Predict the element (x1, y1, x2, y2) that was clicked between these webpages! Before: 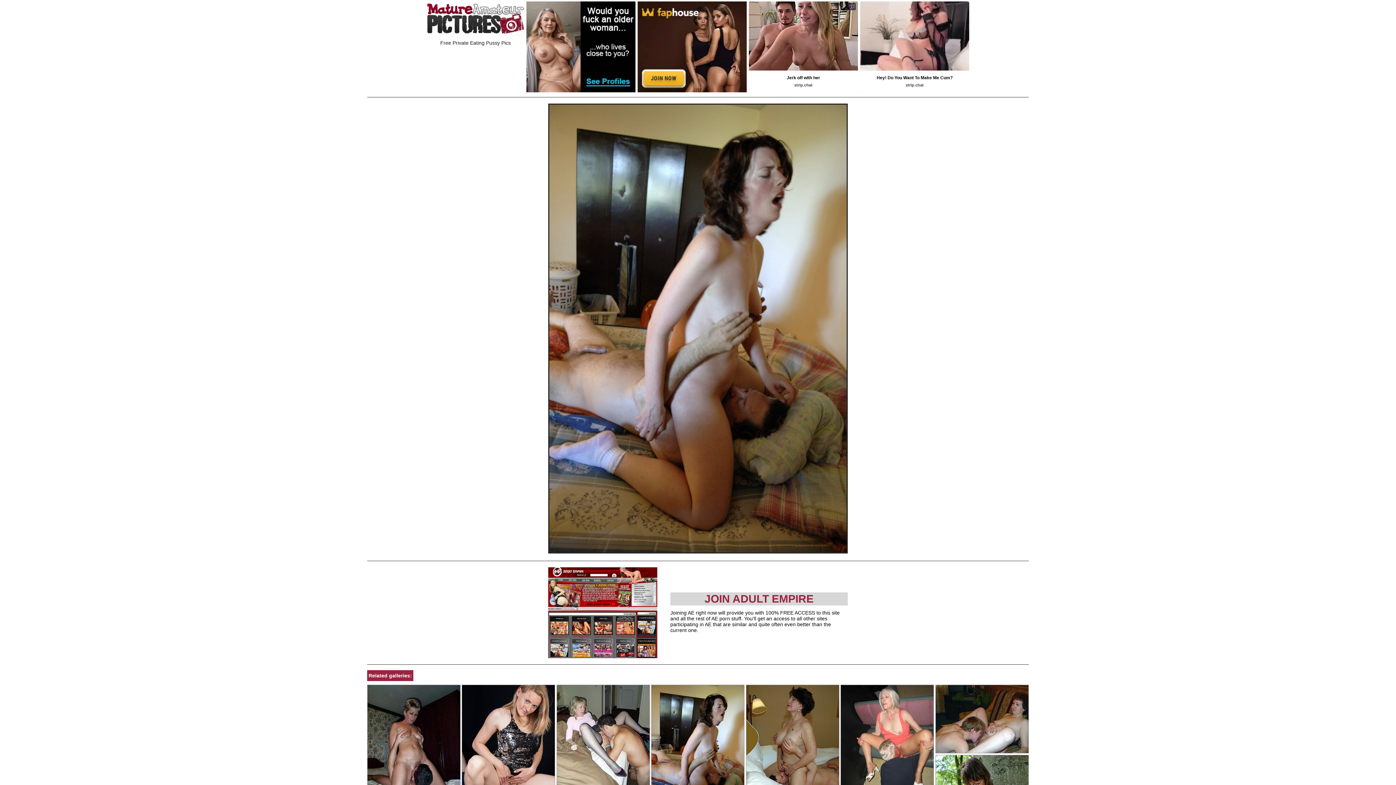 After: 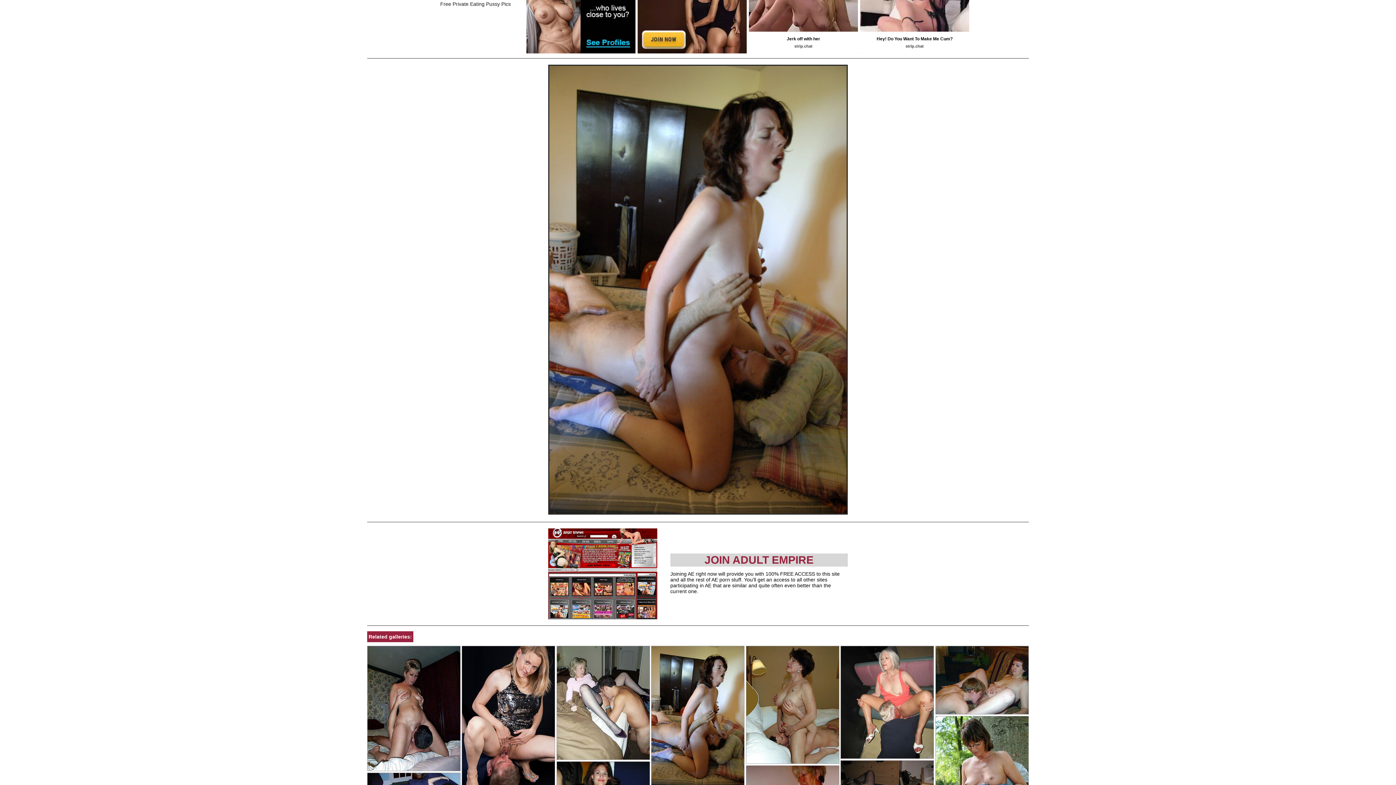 Action: bbox: (461, 684, 555, 824)